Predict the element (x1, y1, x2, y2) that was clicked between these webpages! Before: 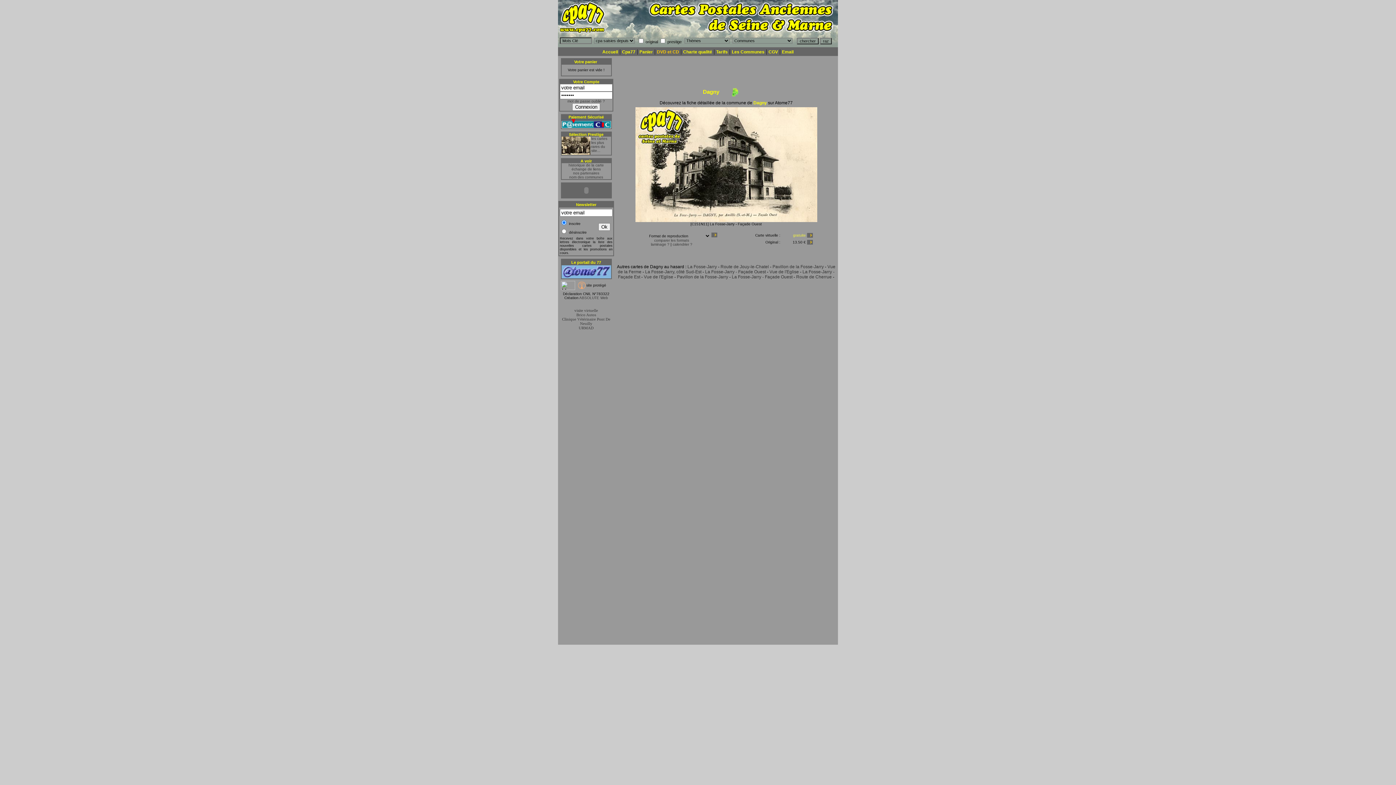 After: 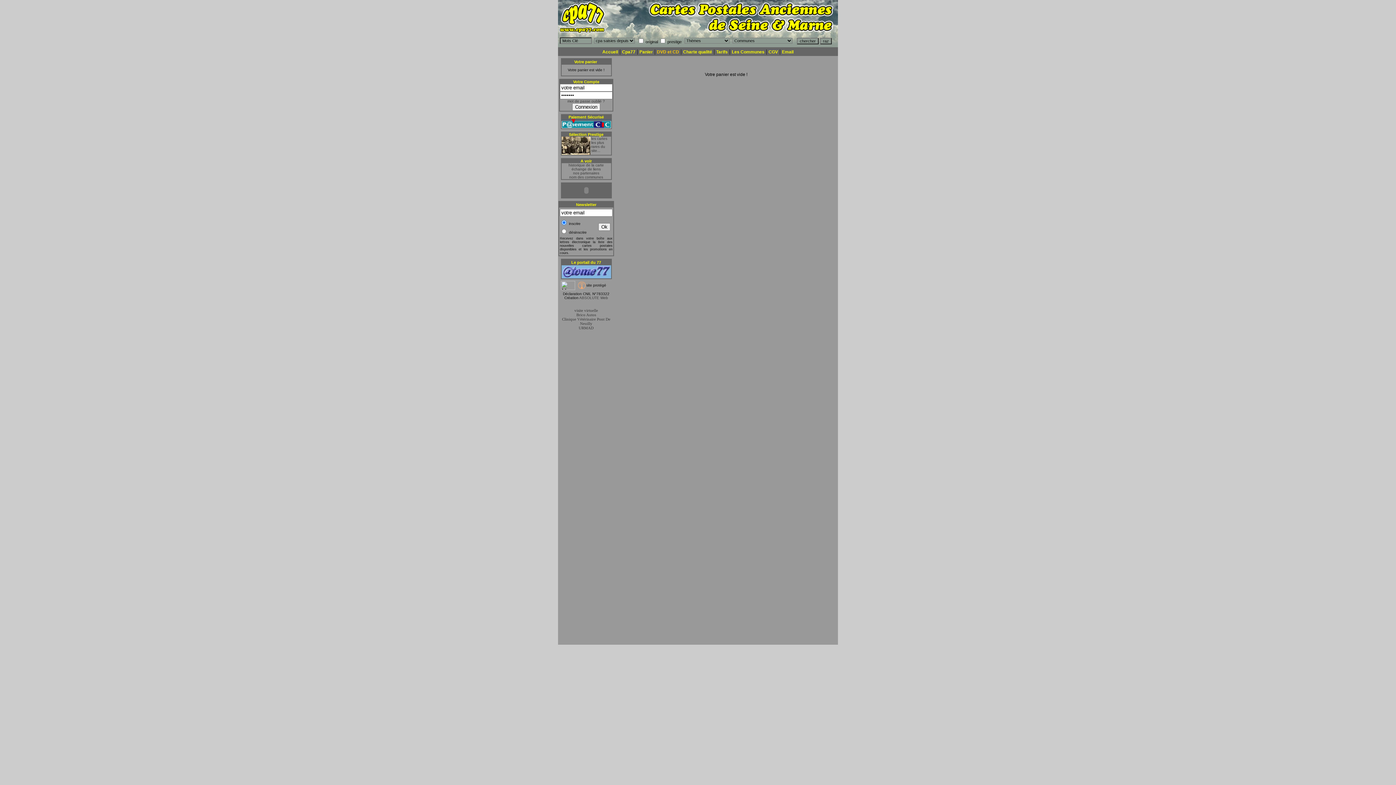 Action: label: Panier bbox: (639, 49, 653, 54)